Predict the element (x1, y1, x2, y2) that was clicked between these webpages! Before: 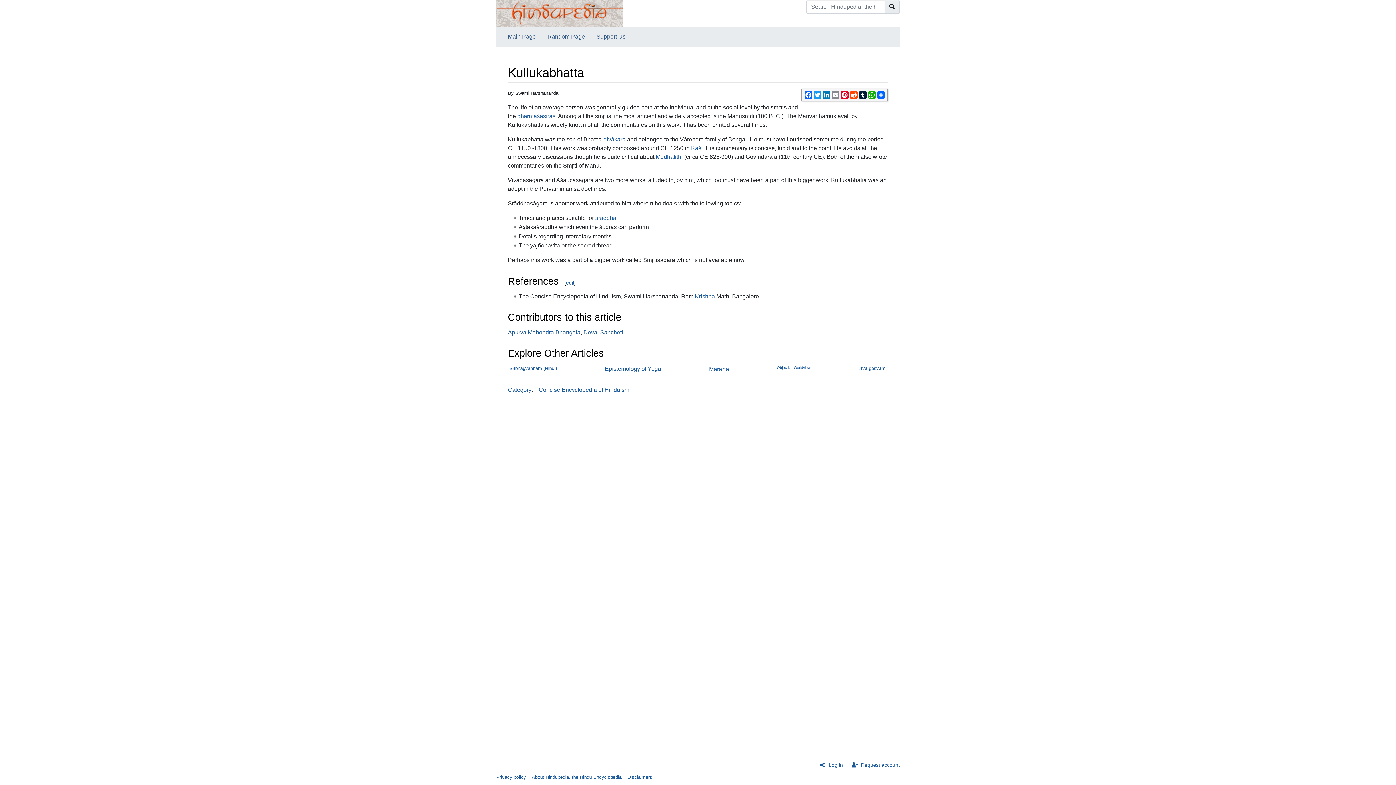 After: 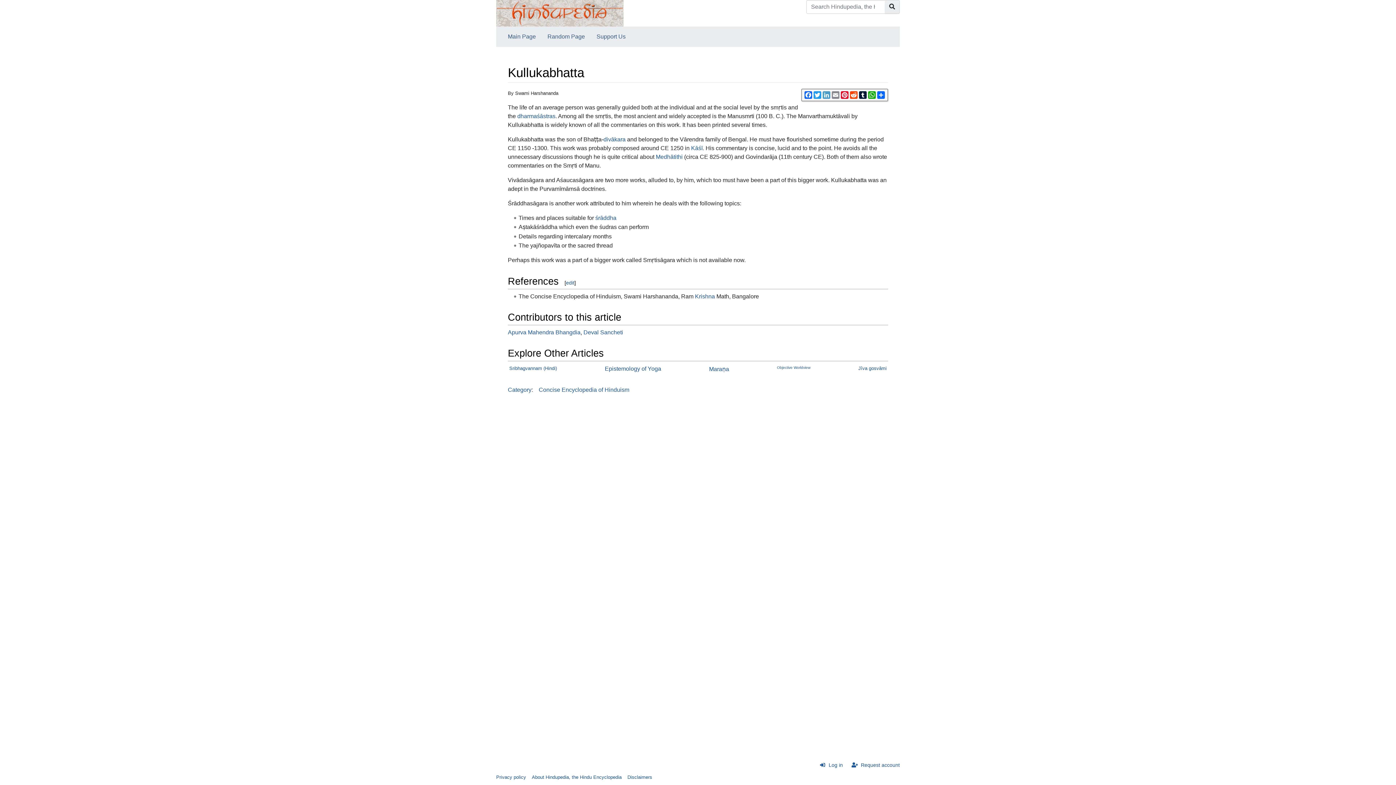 Action: label: LinkedIn bbox: (822, 91, 831, 98)